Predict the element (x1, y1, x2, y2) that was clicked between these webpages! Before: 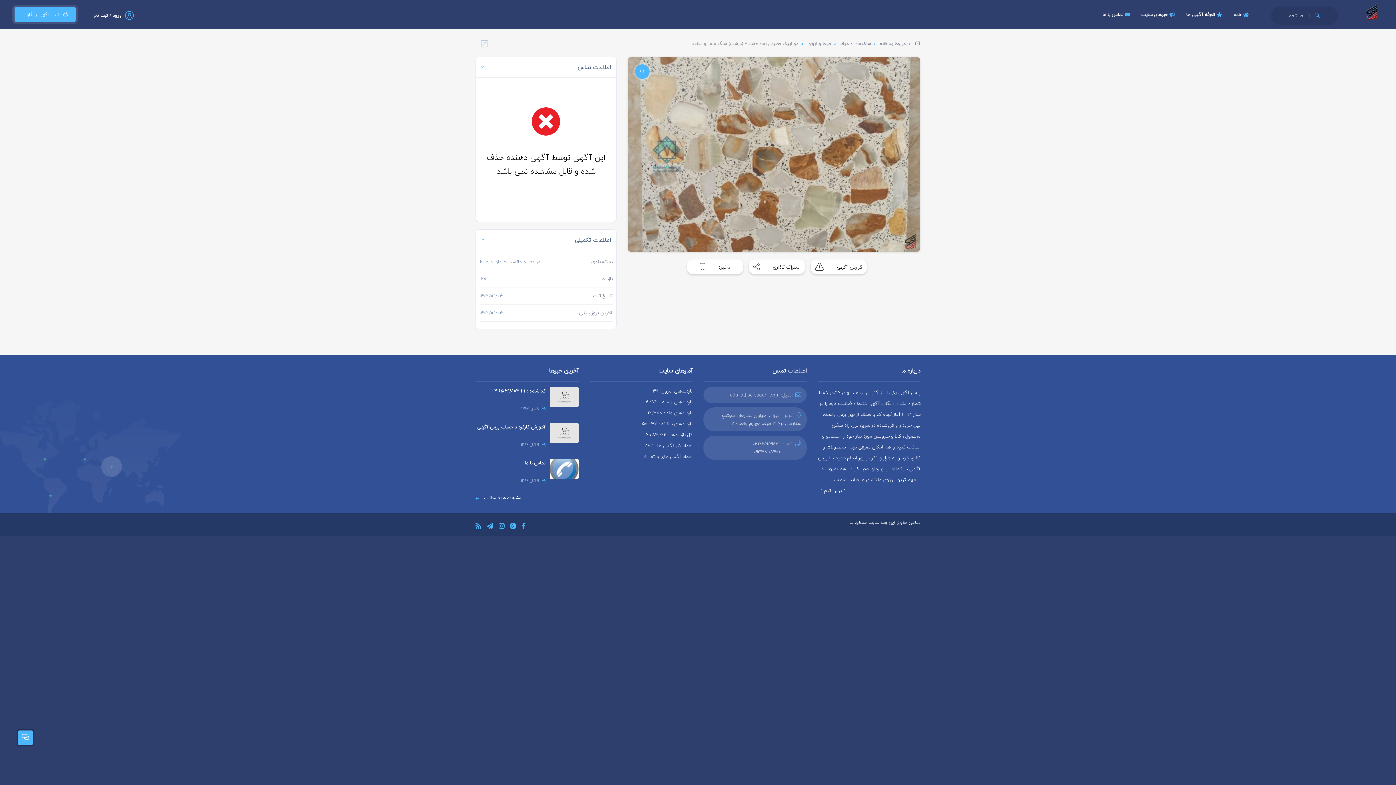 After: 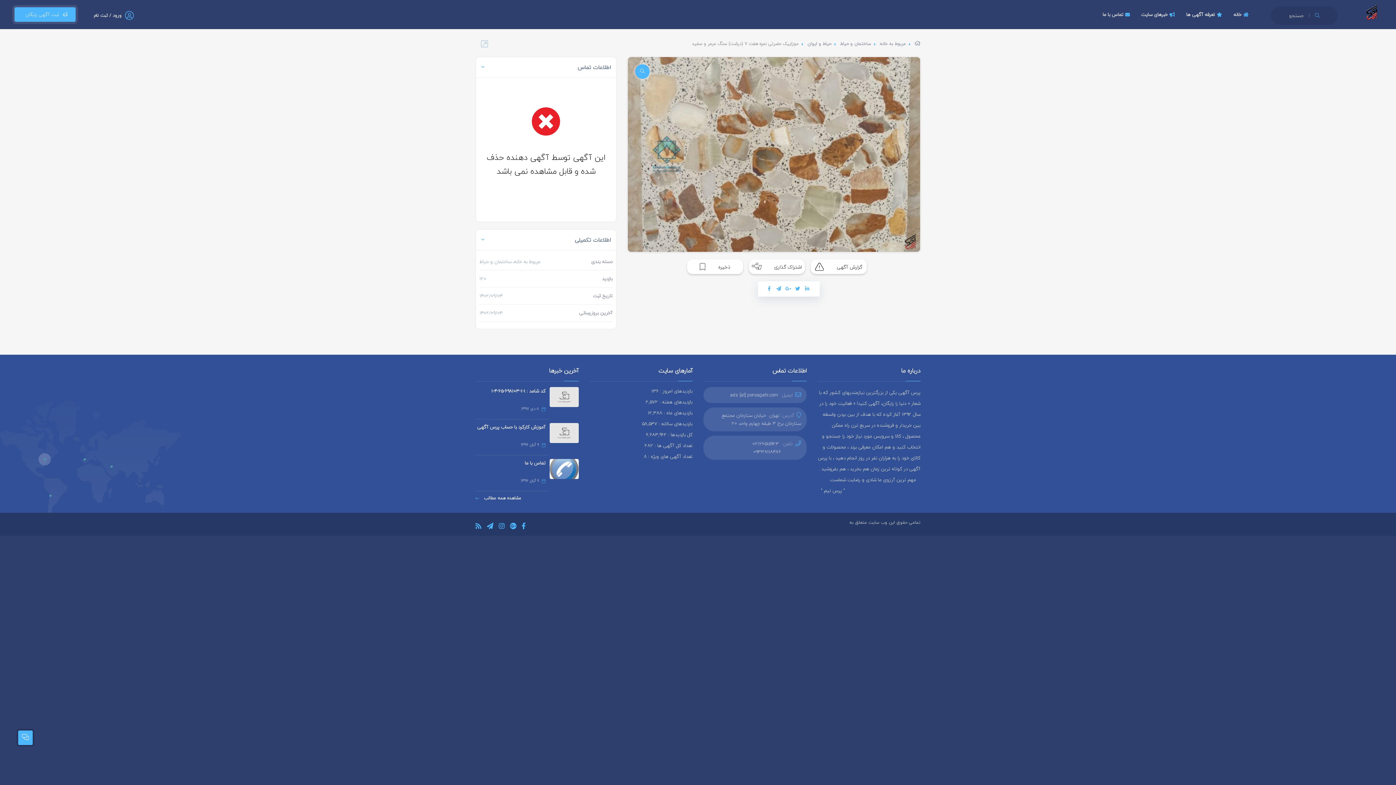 Action: bbox: (749, 259, 805, 274) label: اشتراک گذاری